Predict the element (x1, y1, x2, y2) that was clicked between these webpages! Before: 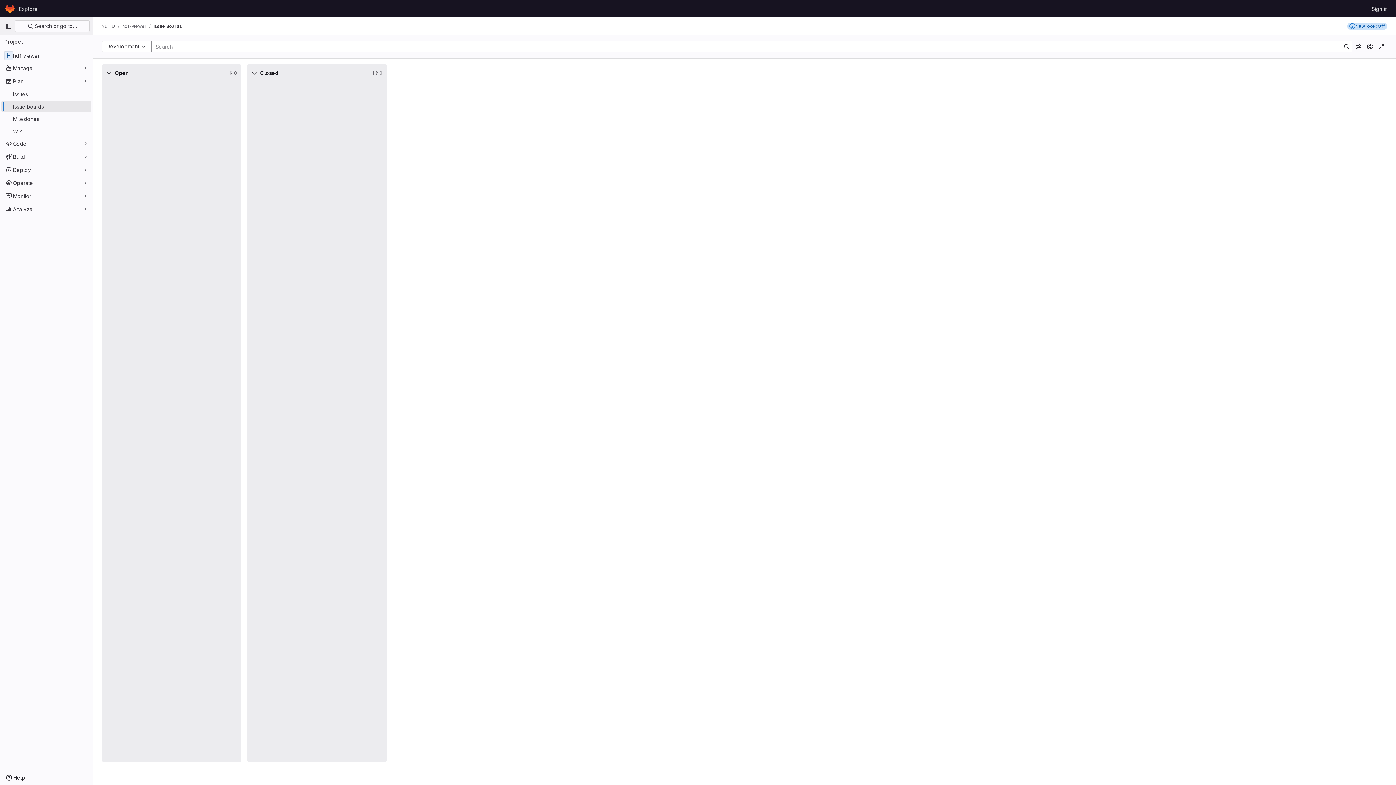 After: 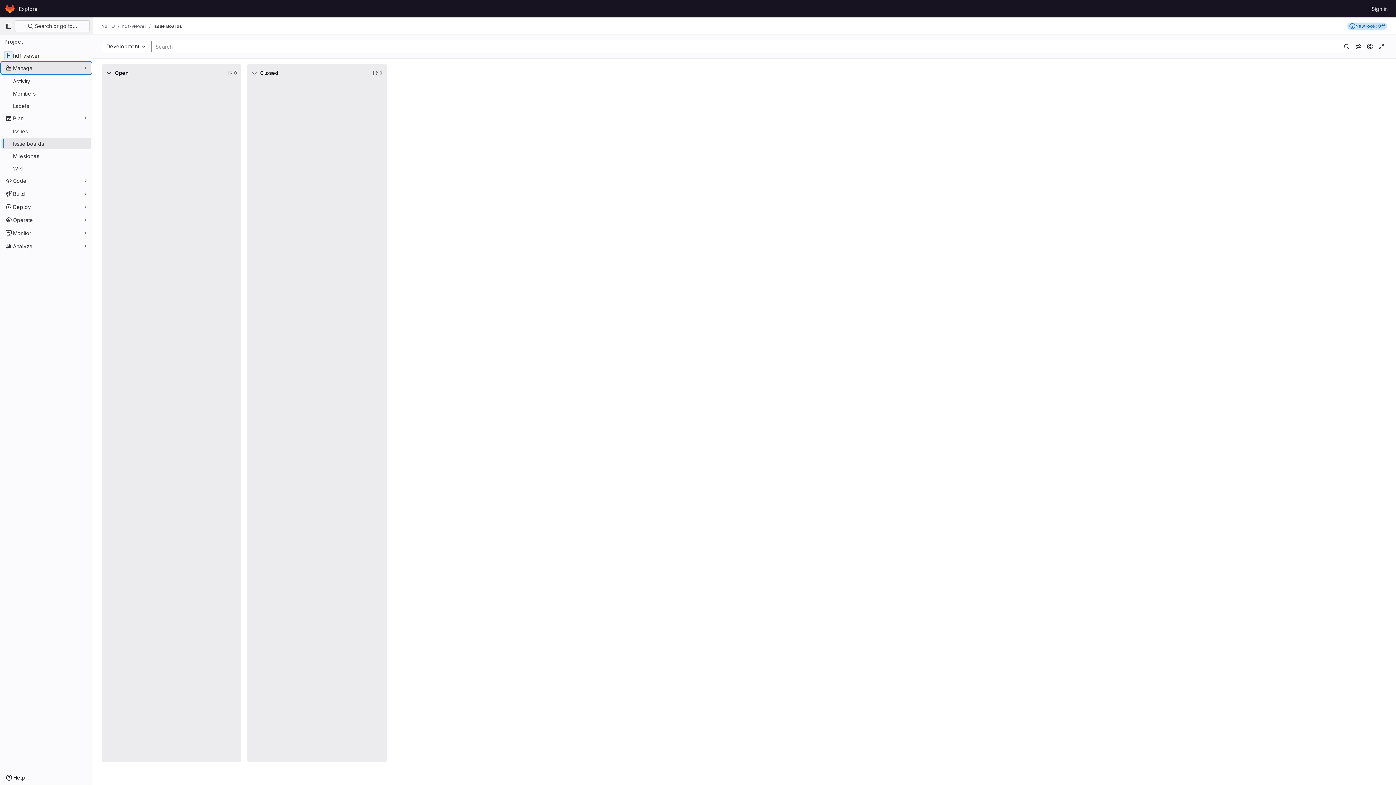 Action: bbox: (1, 62, 91, 73) label: Manage